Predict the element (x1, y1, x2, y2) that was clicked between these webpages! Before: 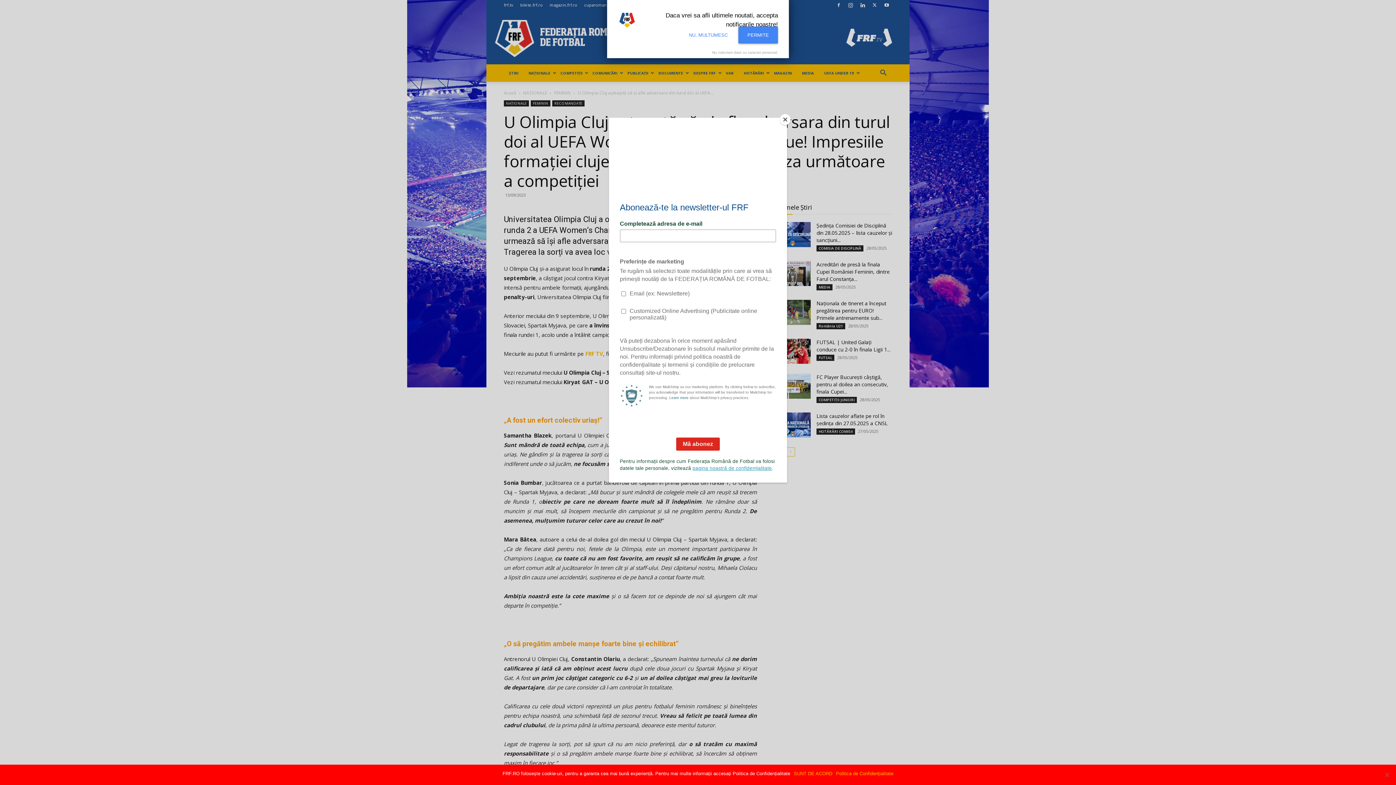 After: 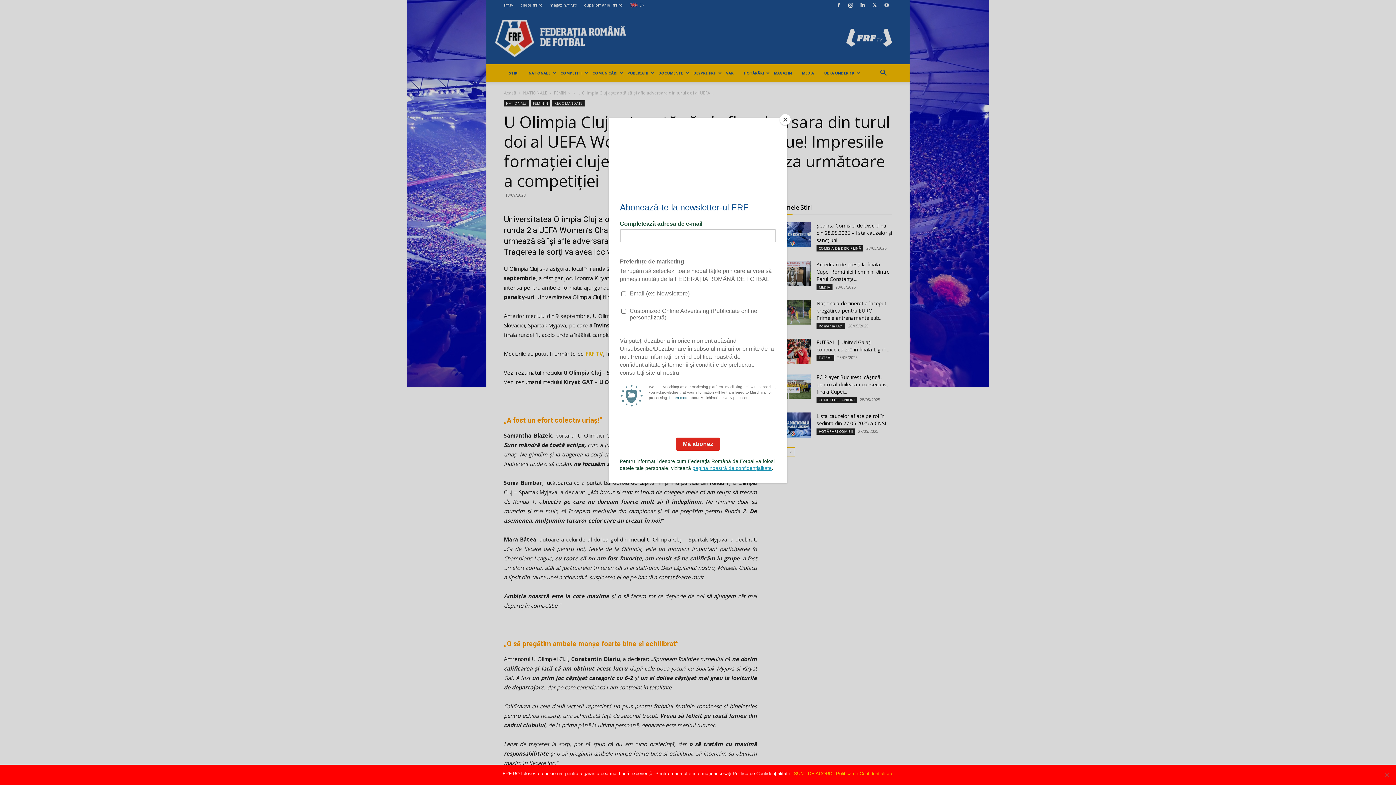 Action: label: NU, MULTUMESC bbox: (680, 26, 737, 43)